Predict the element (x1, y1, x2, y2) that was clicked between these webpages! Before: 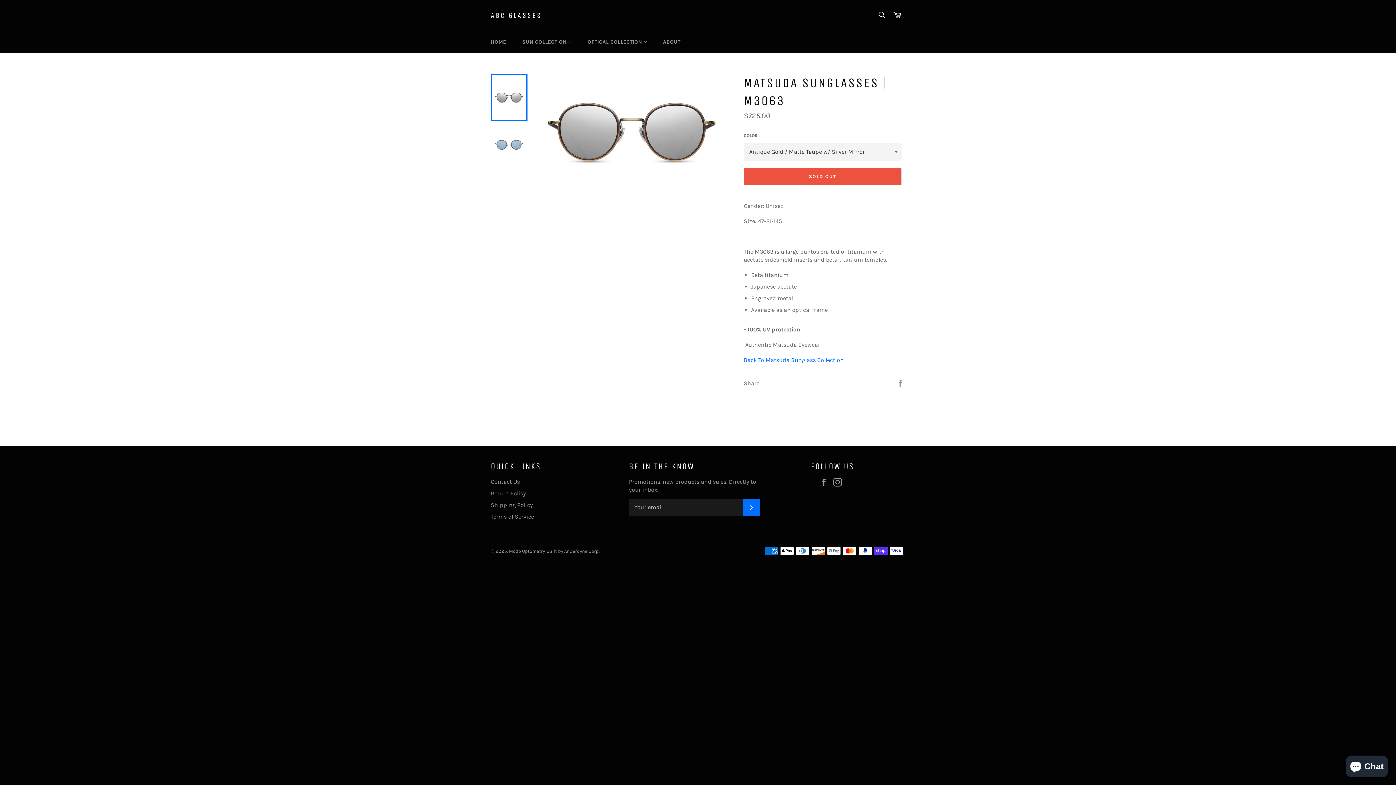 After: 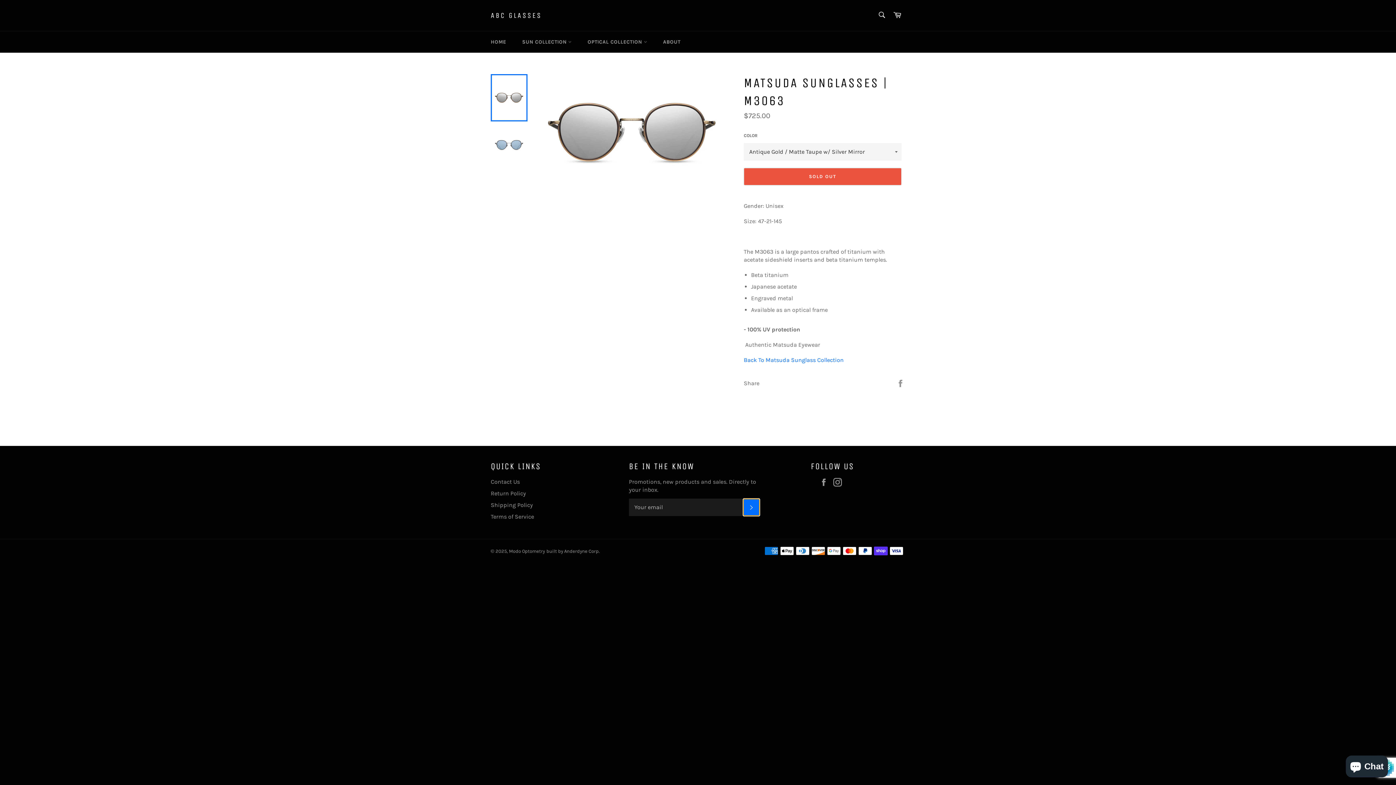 Action: label: SUBSCRIBE bbox: (743, 498, 760, 516)